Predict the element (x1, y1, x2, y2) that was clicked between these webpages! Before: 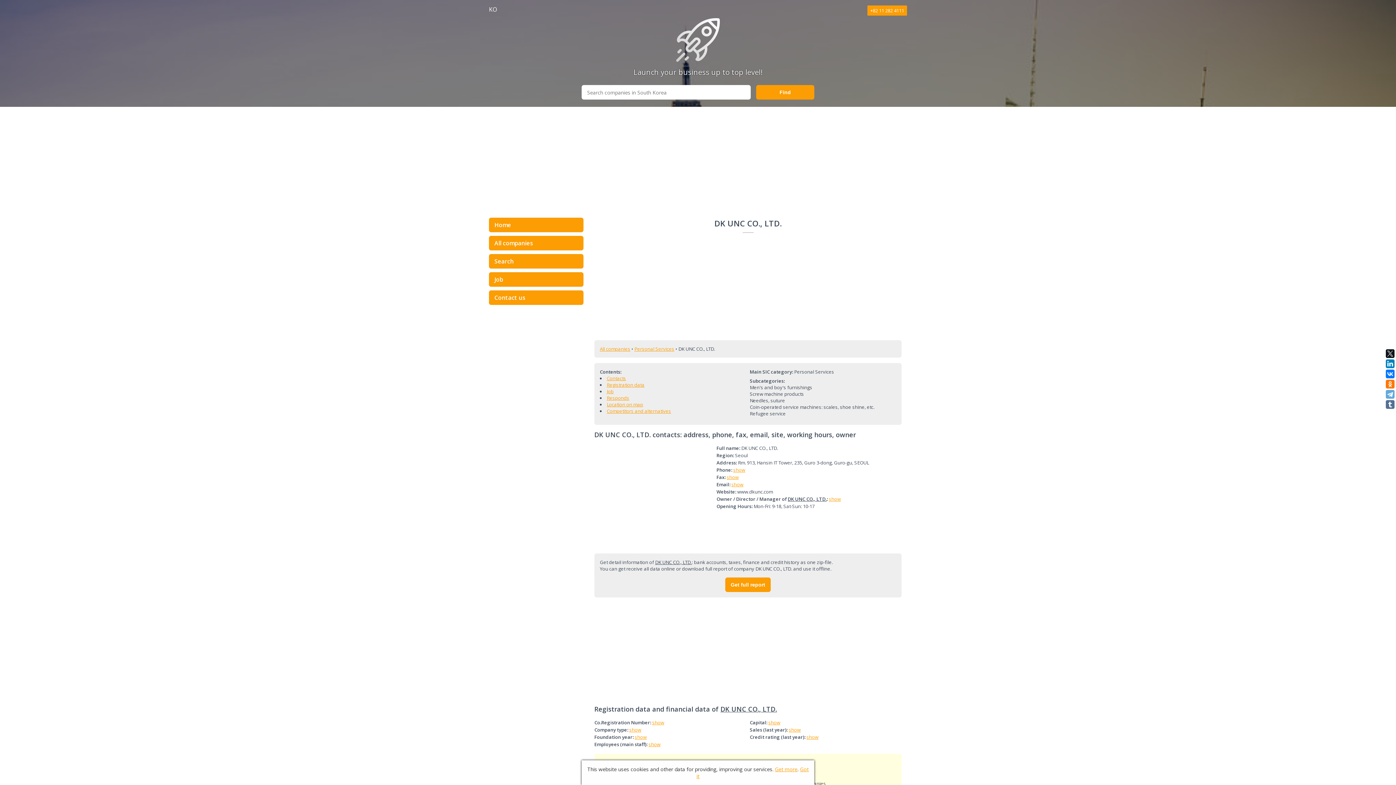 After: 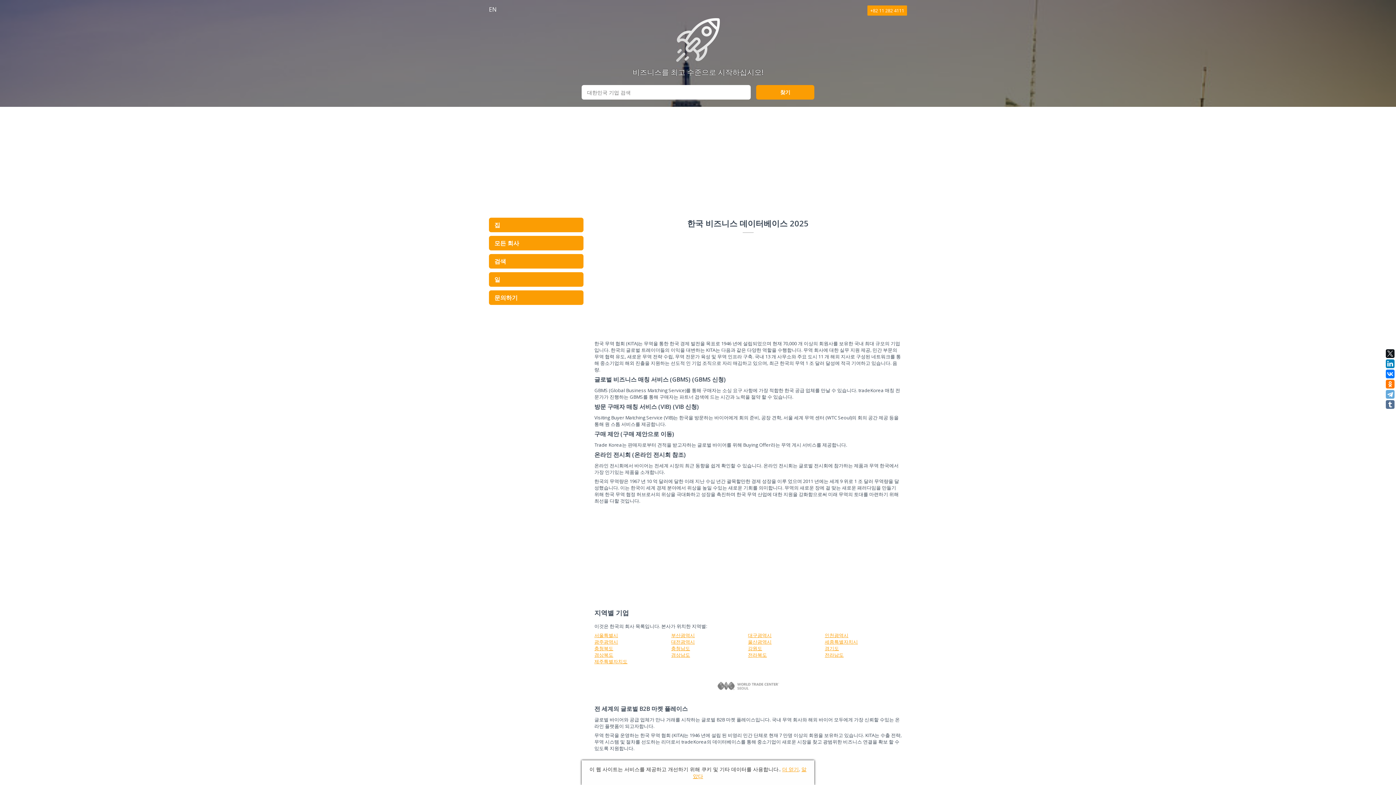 Action: bbox: (676, 18, 720, 67)